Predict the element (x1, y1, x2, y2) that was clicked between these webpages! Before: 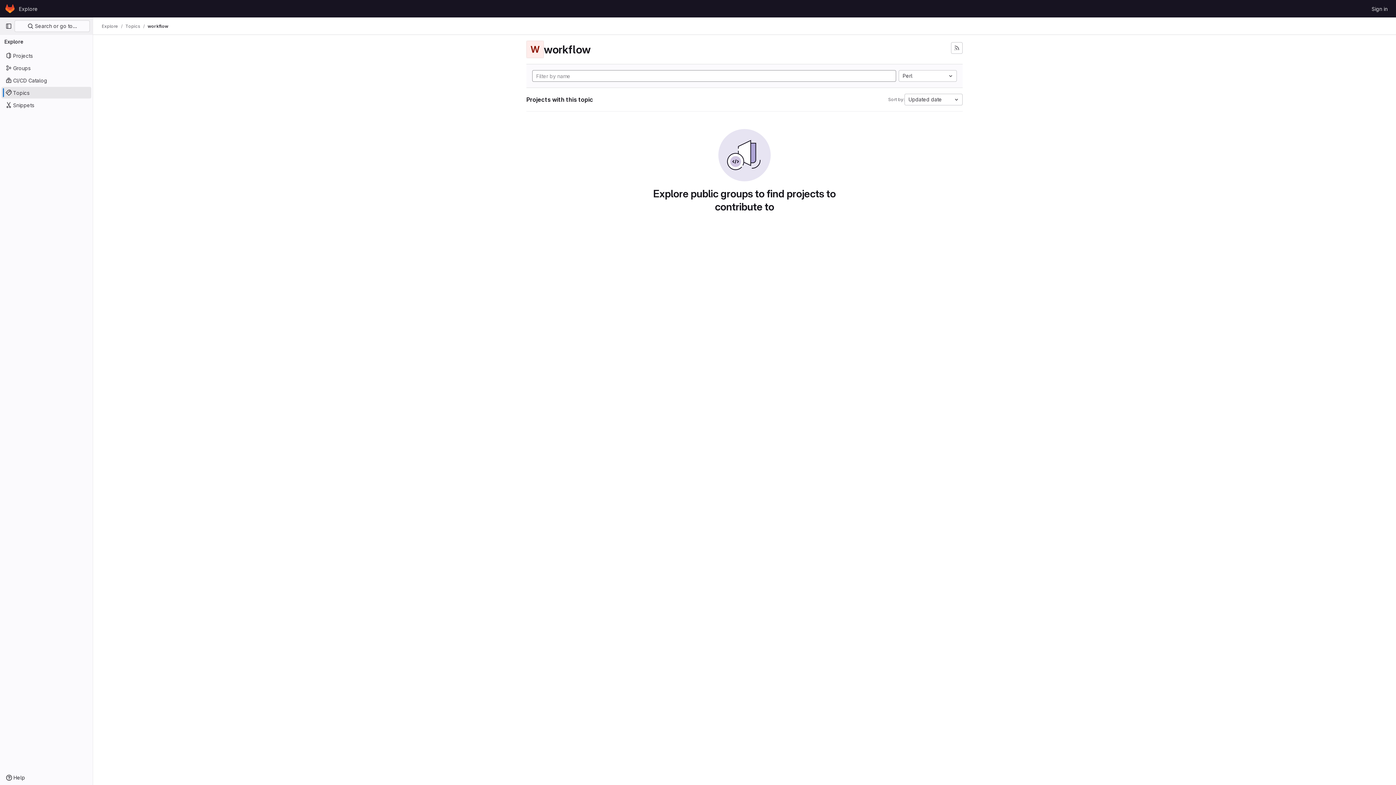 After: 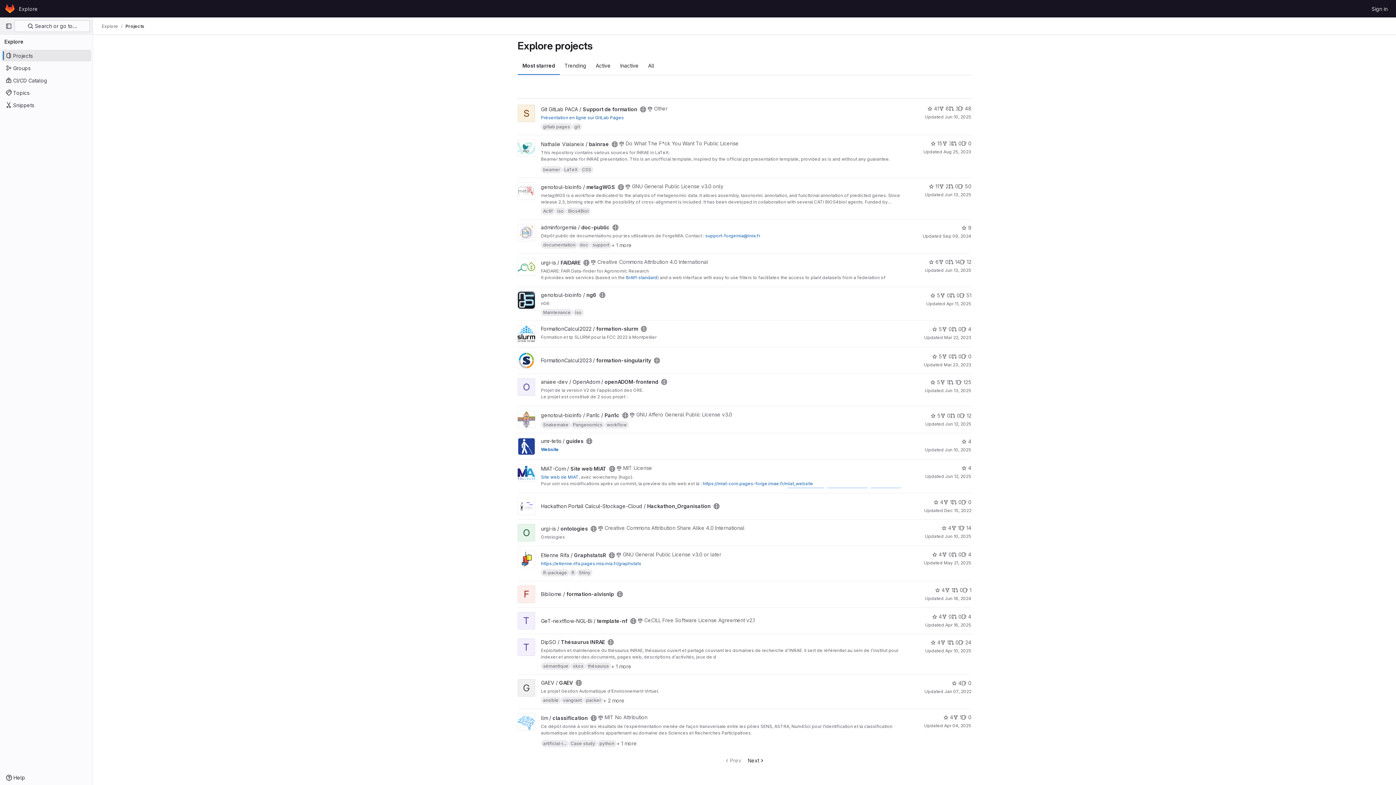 Action: label: Homepage bbox: (4, 2, 16, 14)